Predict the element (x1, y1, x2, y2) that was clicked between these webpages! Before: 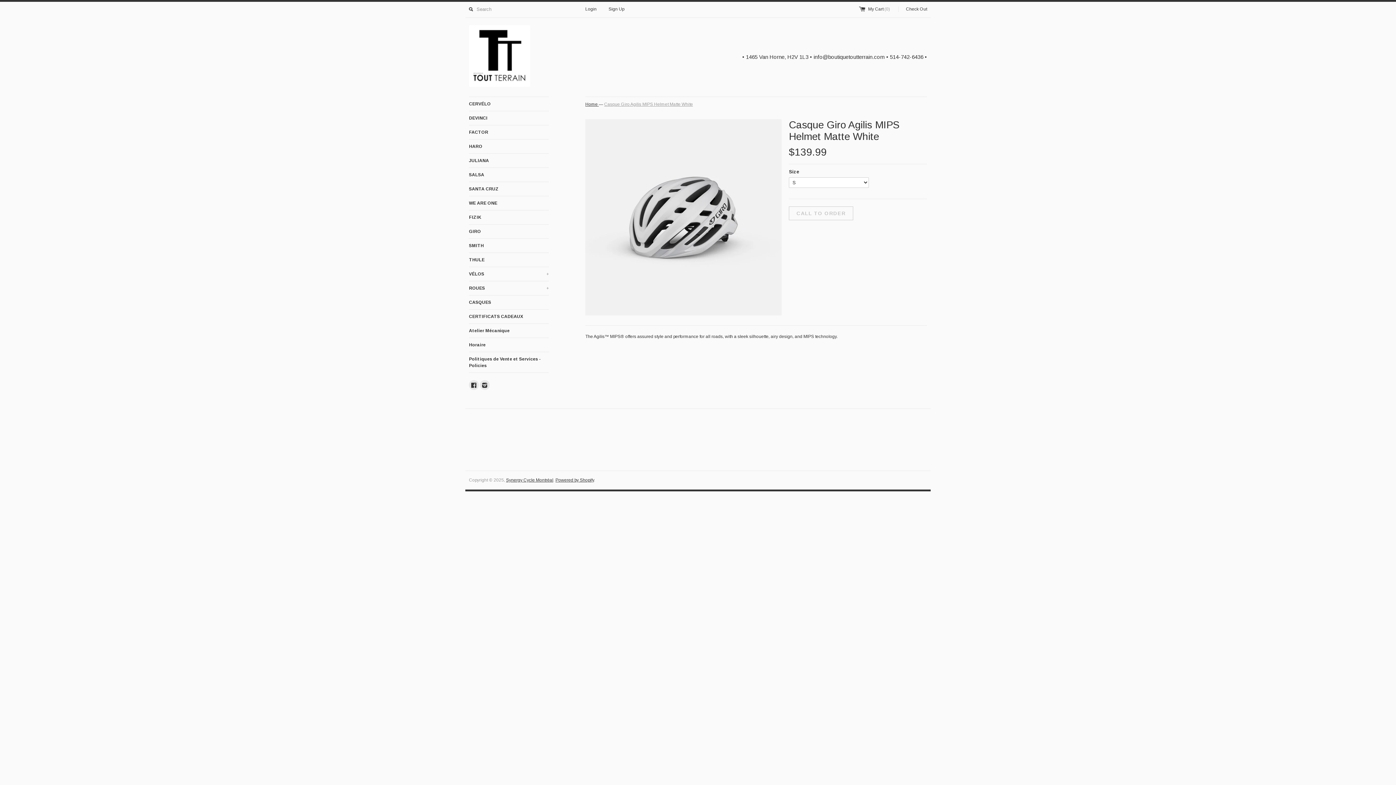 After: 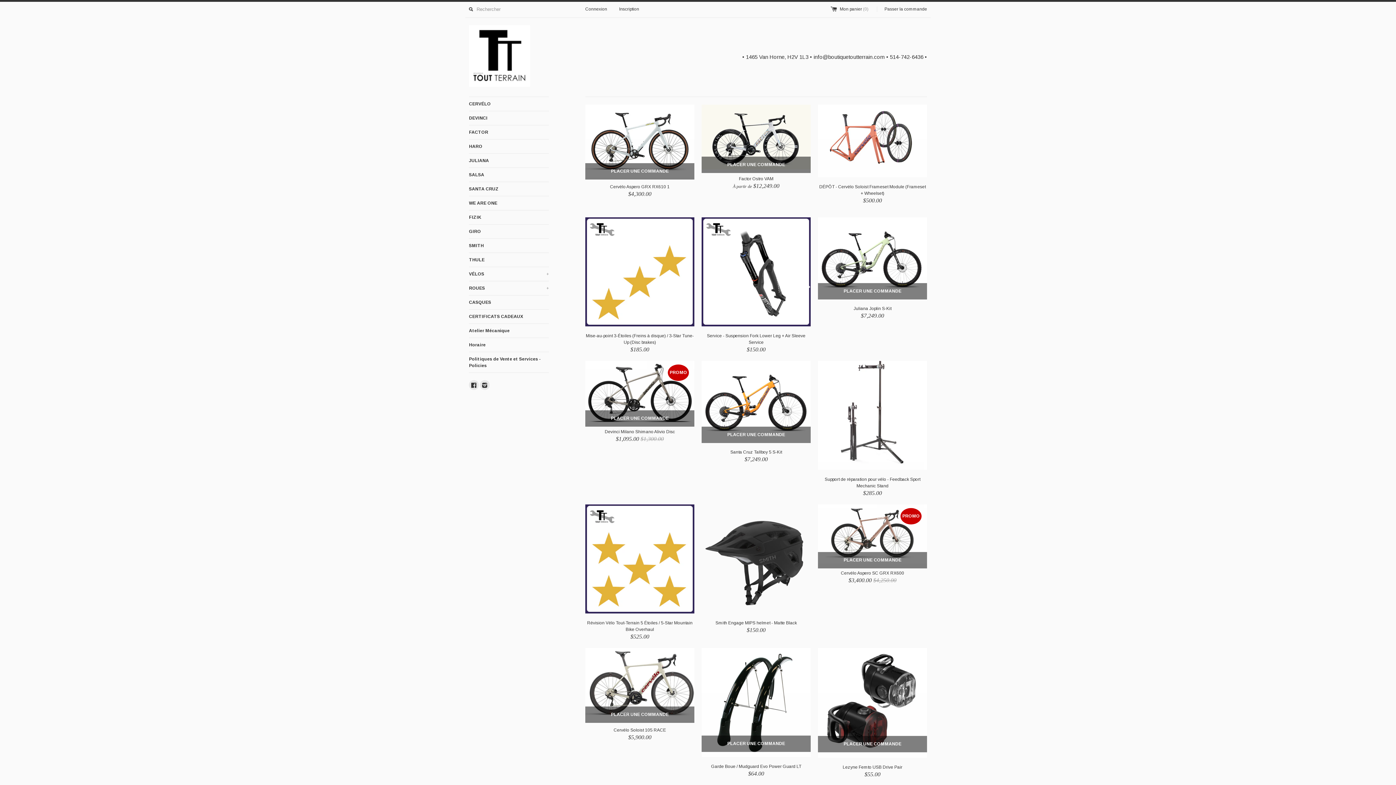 Action: bbox: (469, 77, 530, 89)